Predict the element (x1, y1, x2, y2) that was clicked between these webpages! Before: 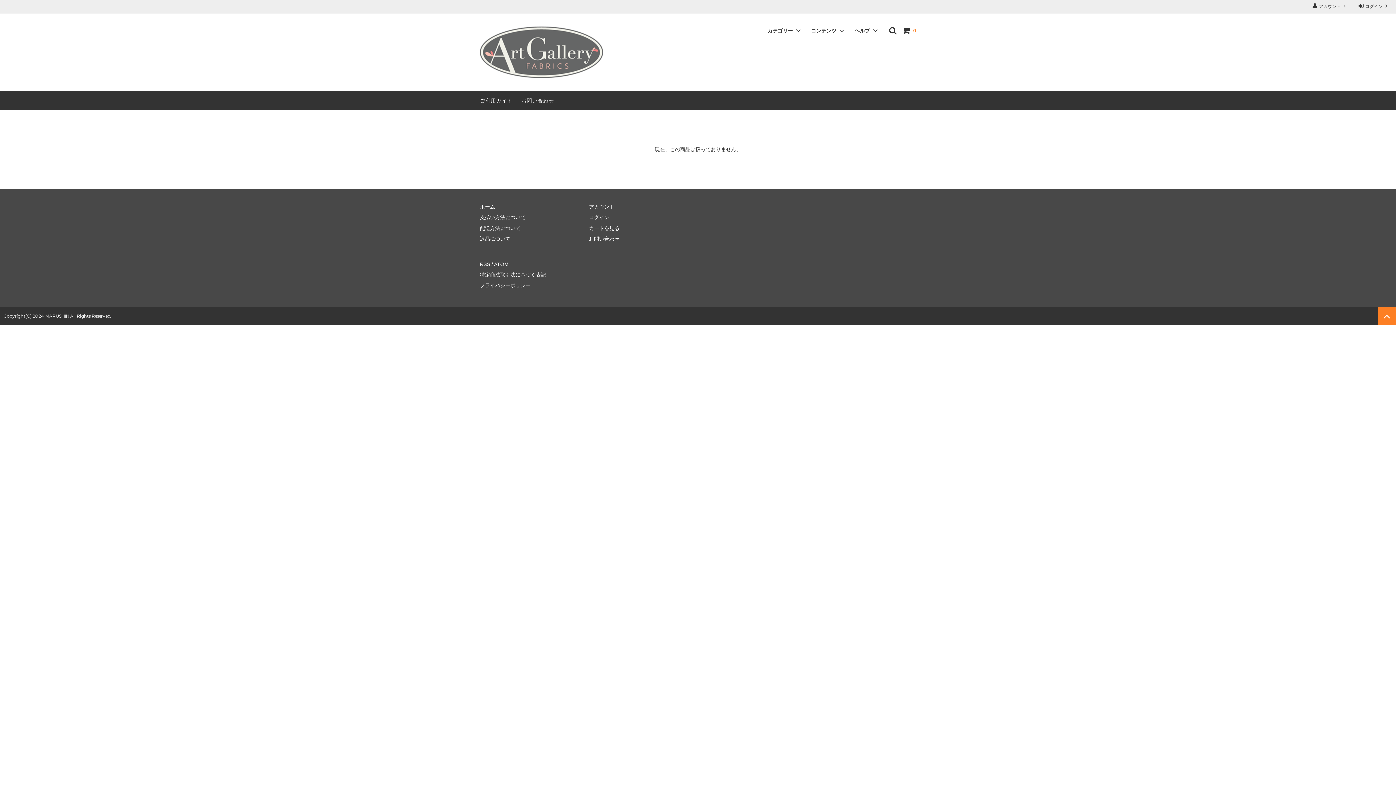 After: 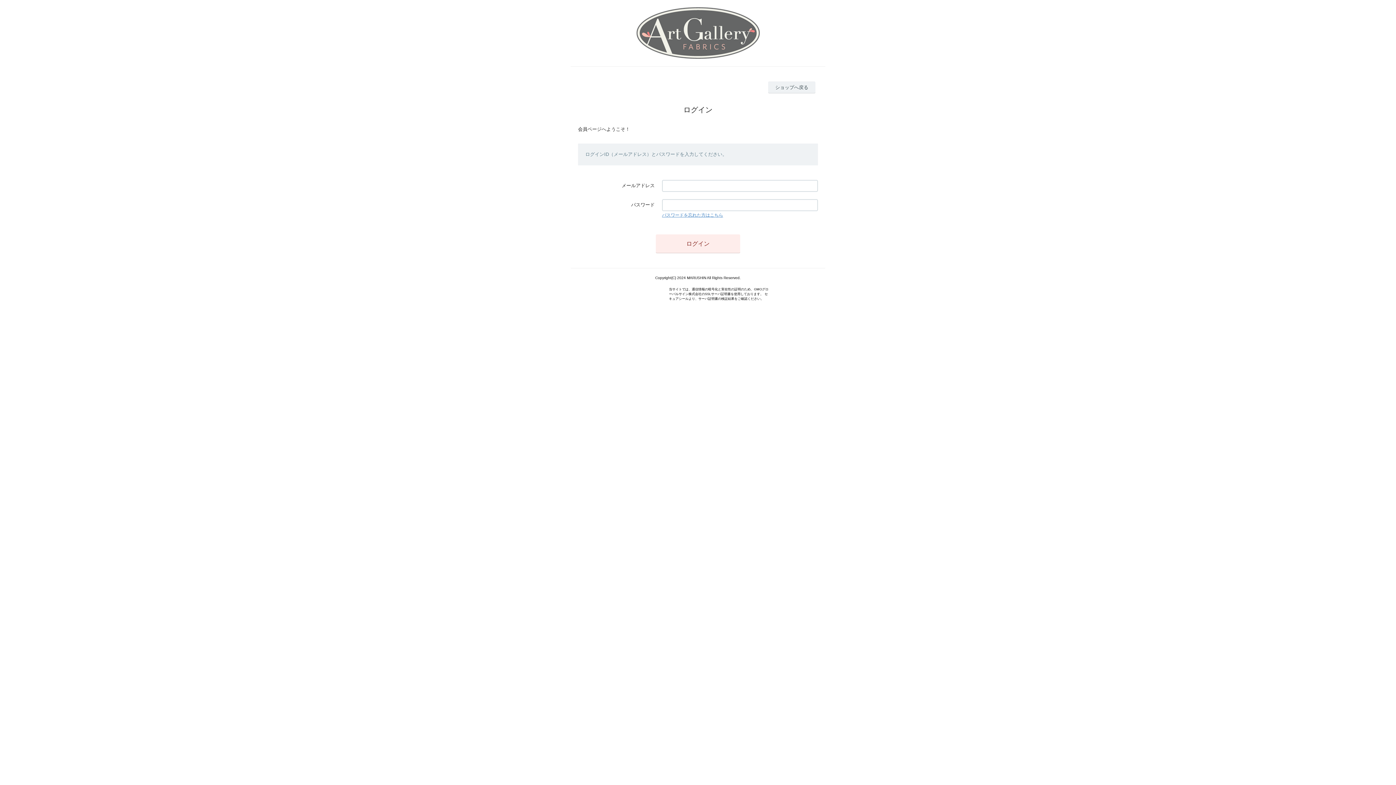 Action: bbox: (1352, 0, 1396, 13) label:  ログイン 